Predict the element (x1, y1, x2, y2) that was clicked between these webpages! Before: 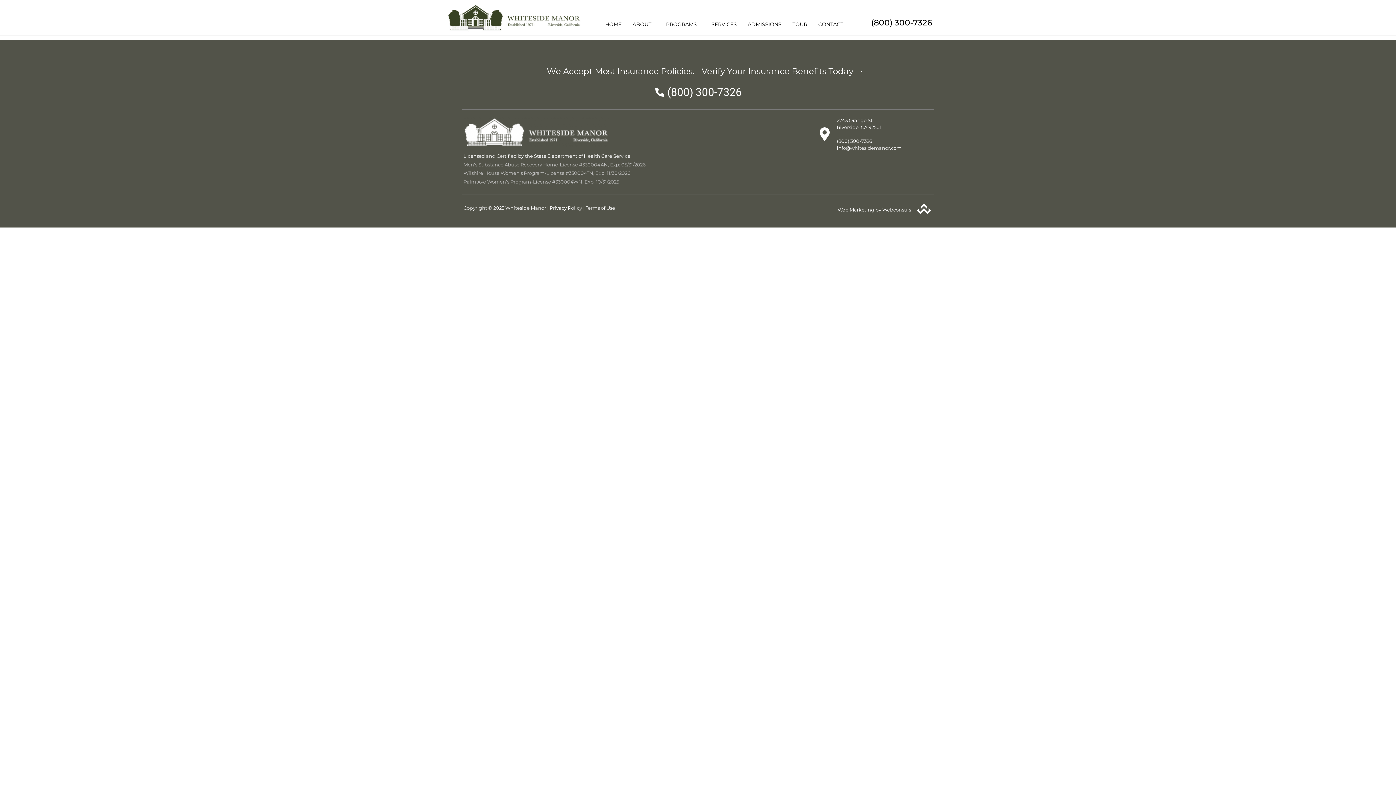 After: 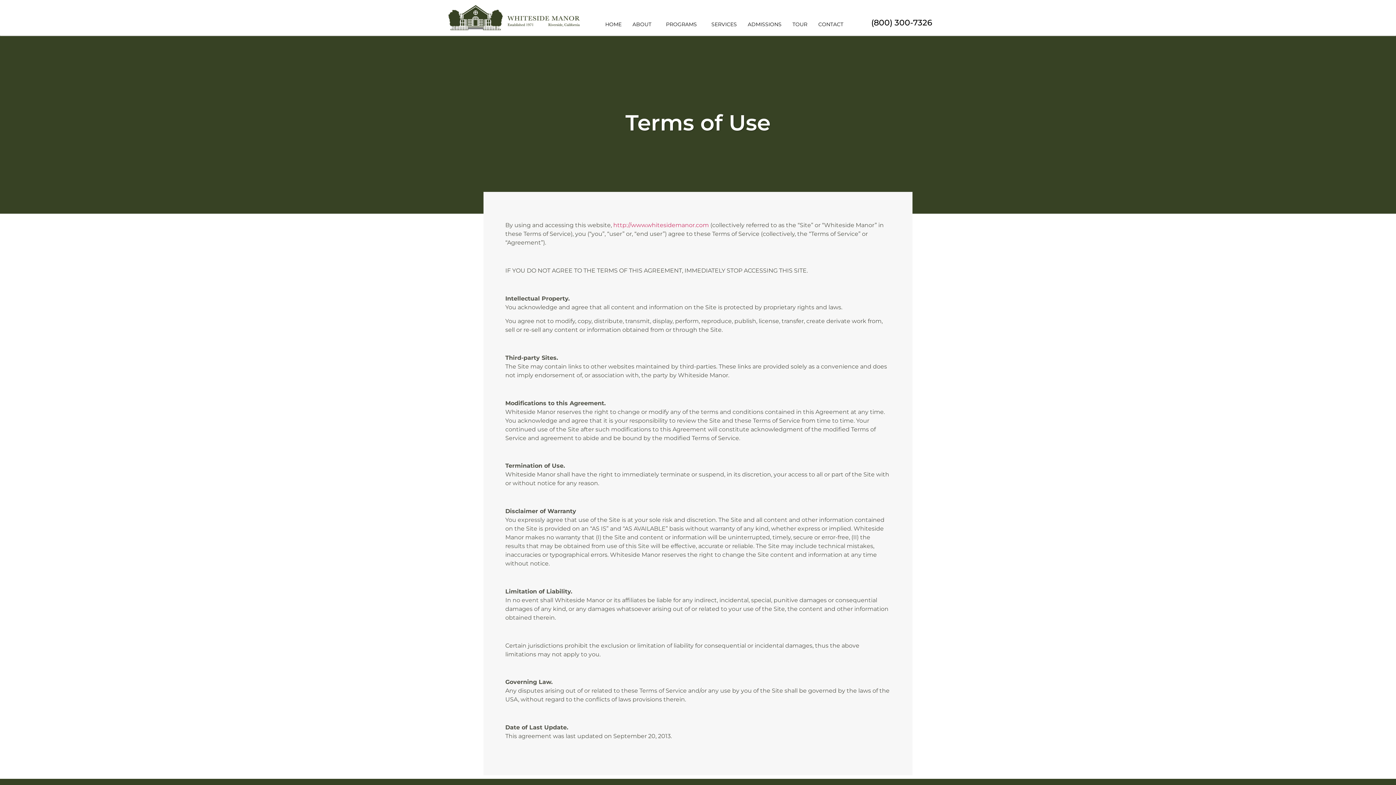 Action: label: Terms of Use bbox: (585, 205, 615, 210)